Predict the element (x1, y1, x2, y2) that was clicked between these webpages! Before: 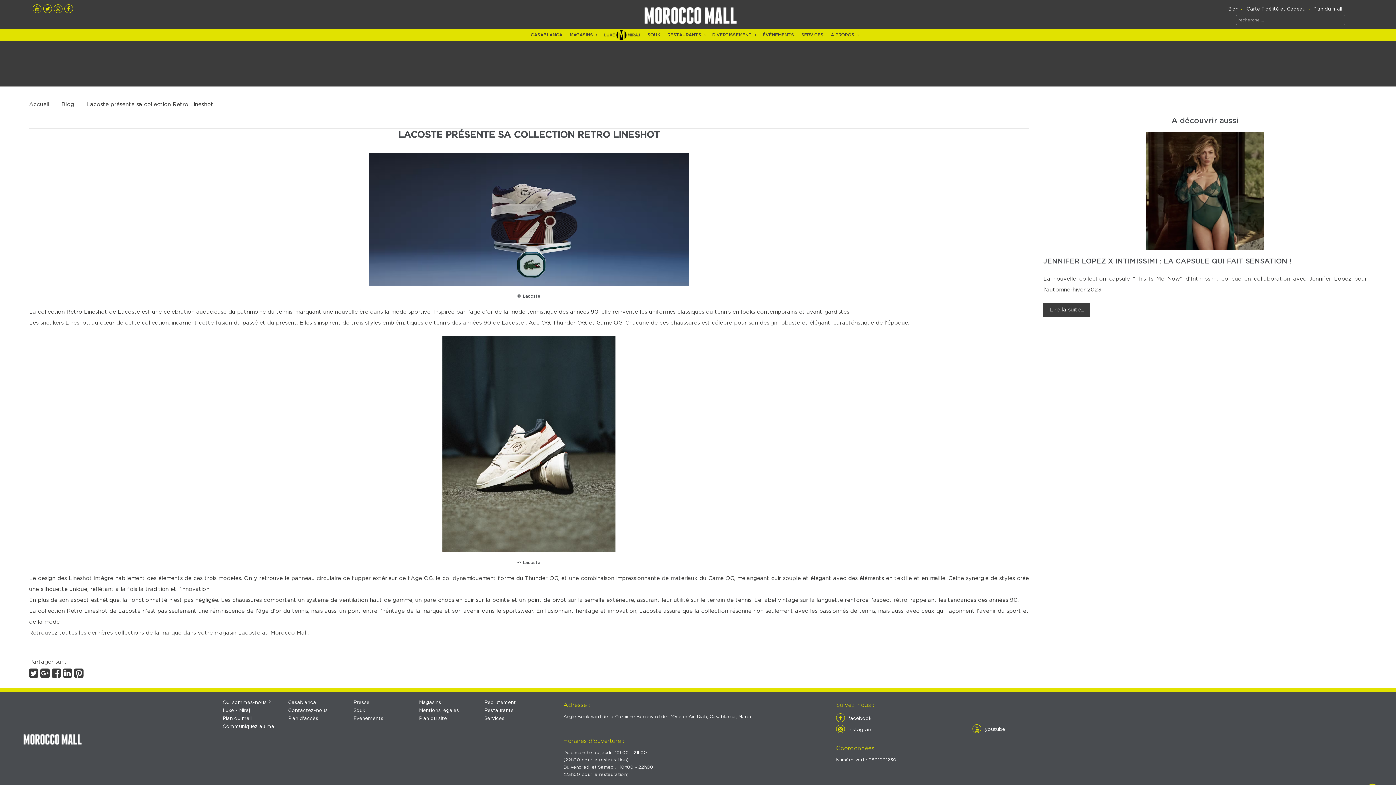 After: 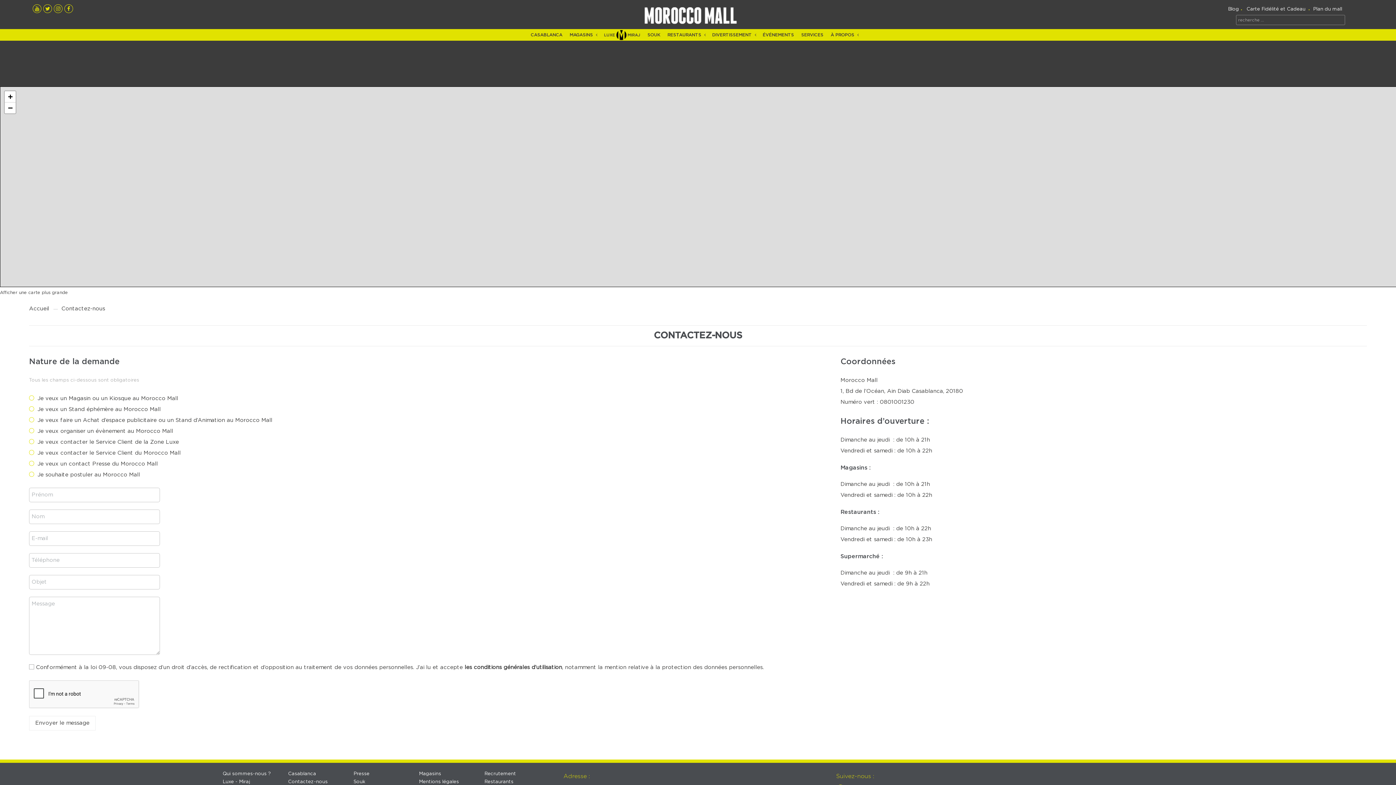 Action: label: Contactez-nous bbox: (288, 707, 353, 715)